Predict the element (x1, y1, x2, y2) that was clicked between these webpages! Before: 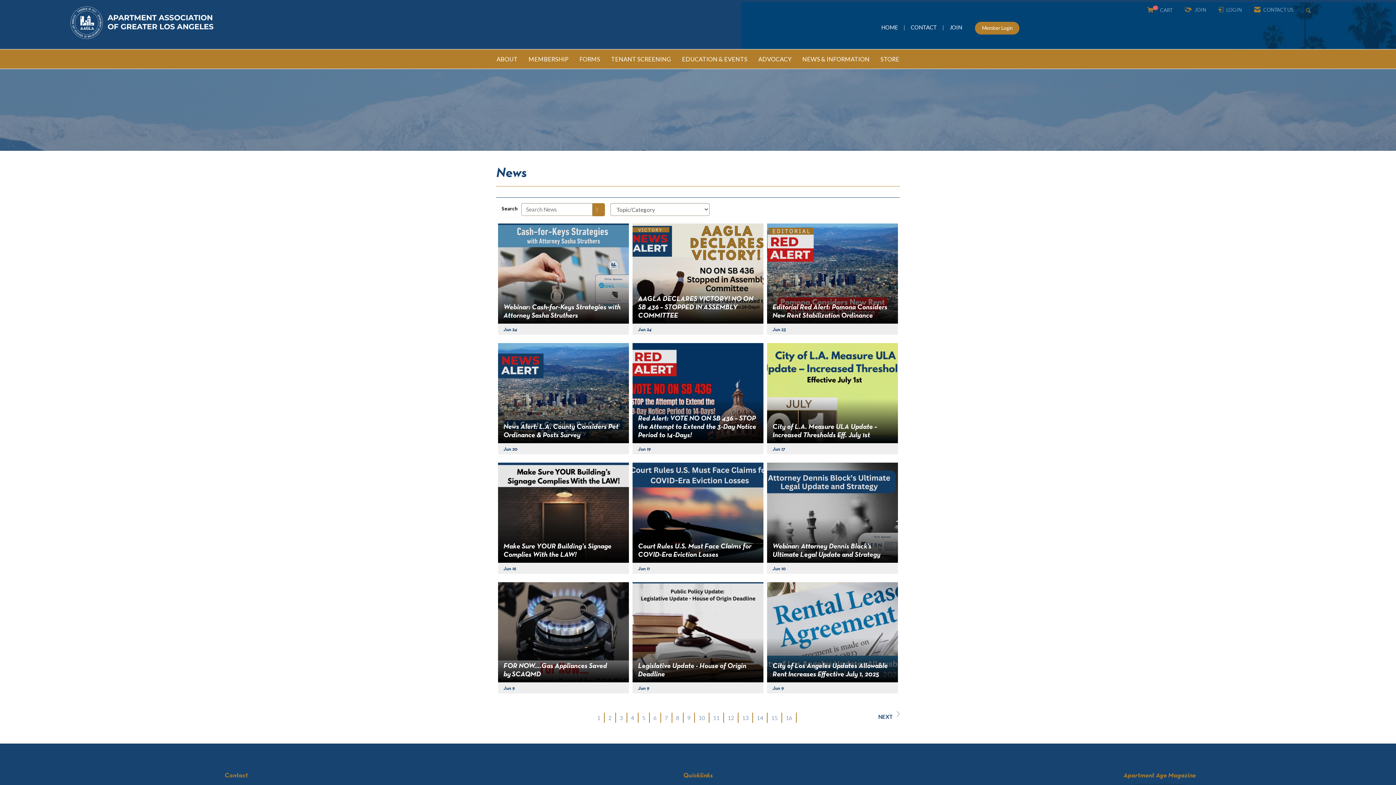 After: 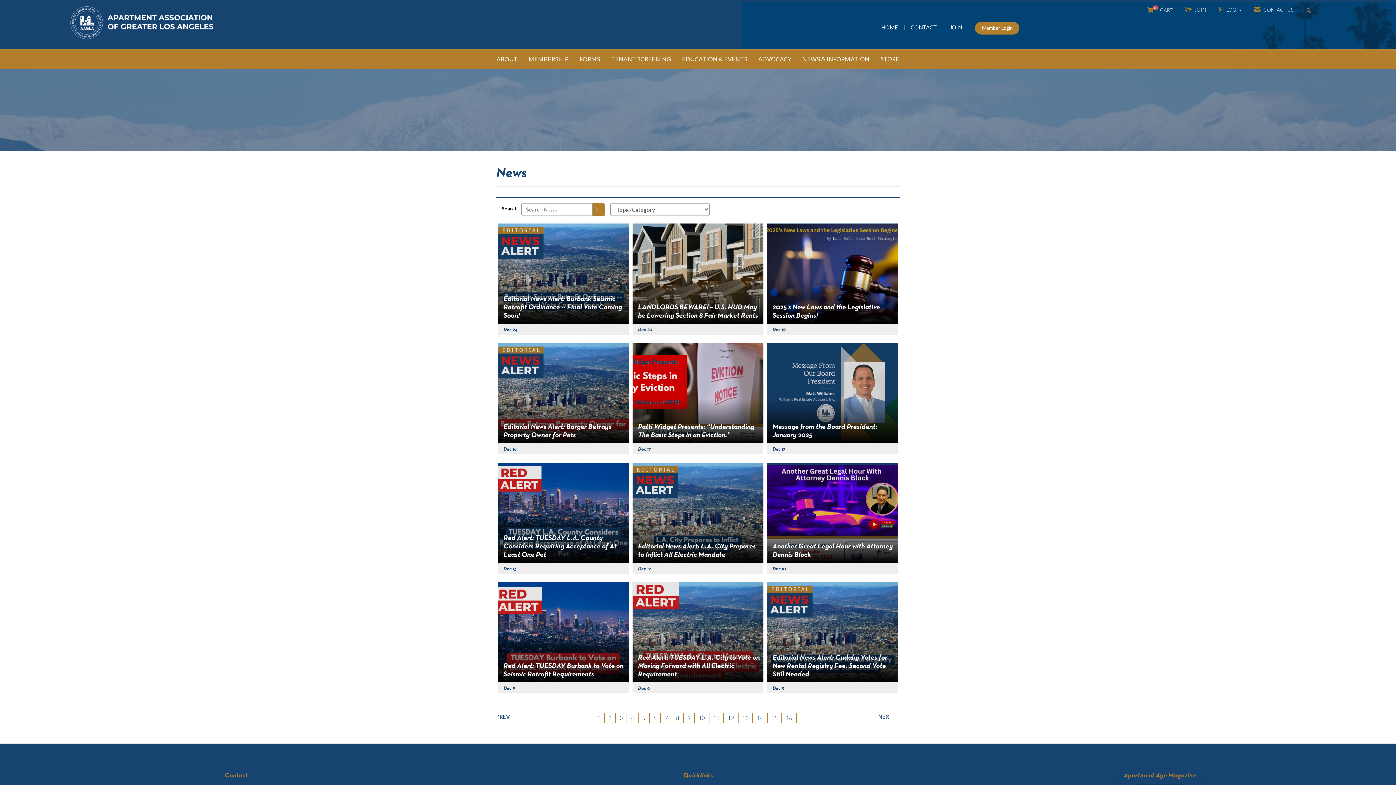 Action: bbox: (756, 714, 763, 721) label: 14